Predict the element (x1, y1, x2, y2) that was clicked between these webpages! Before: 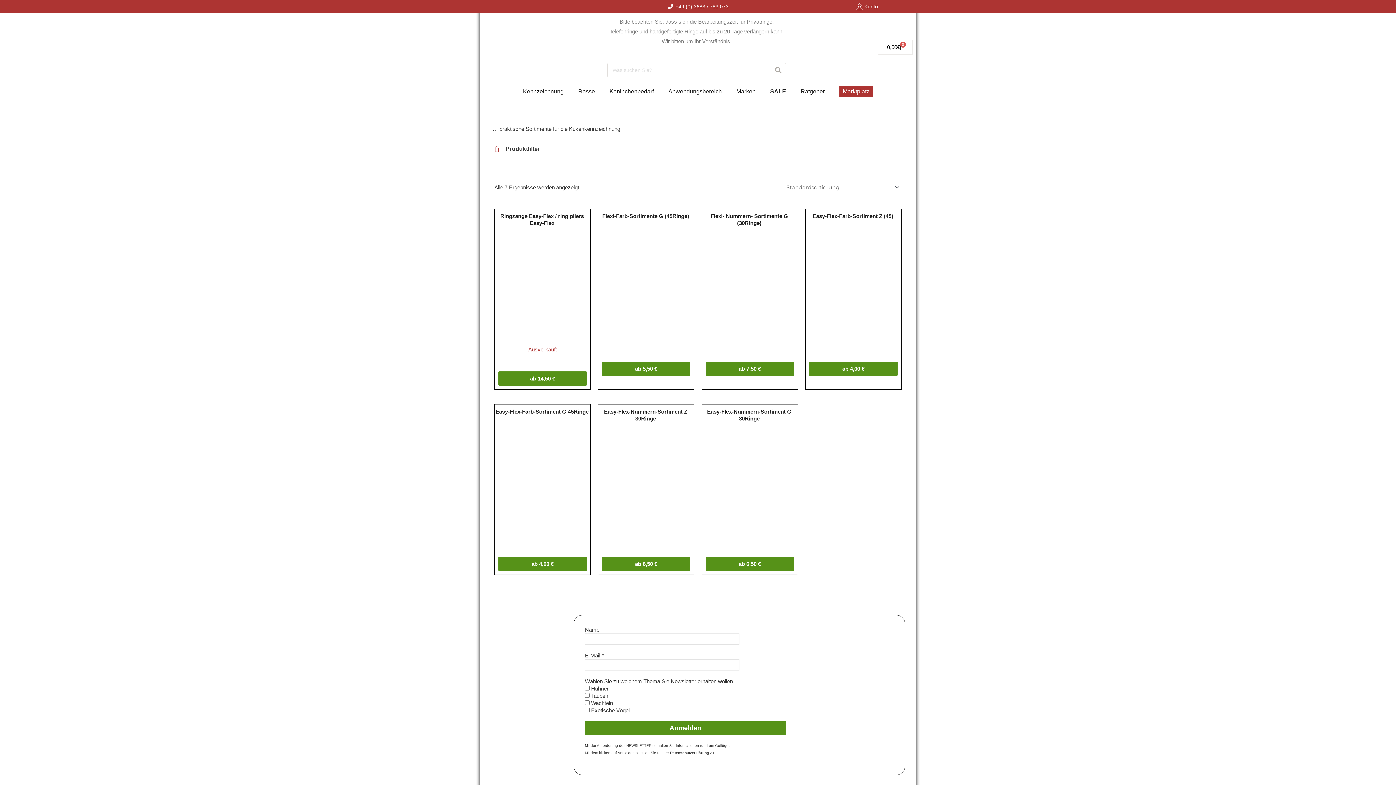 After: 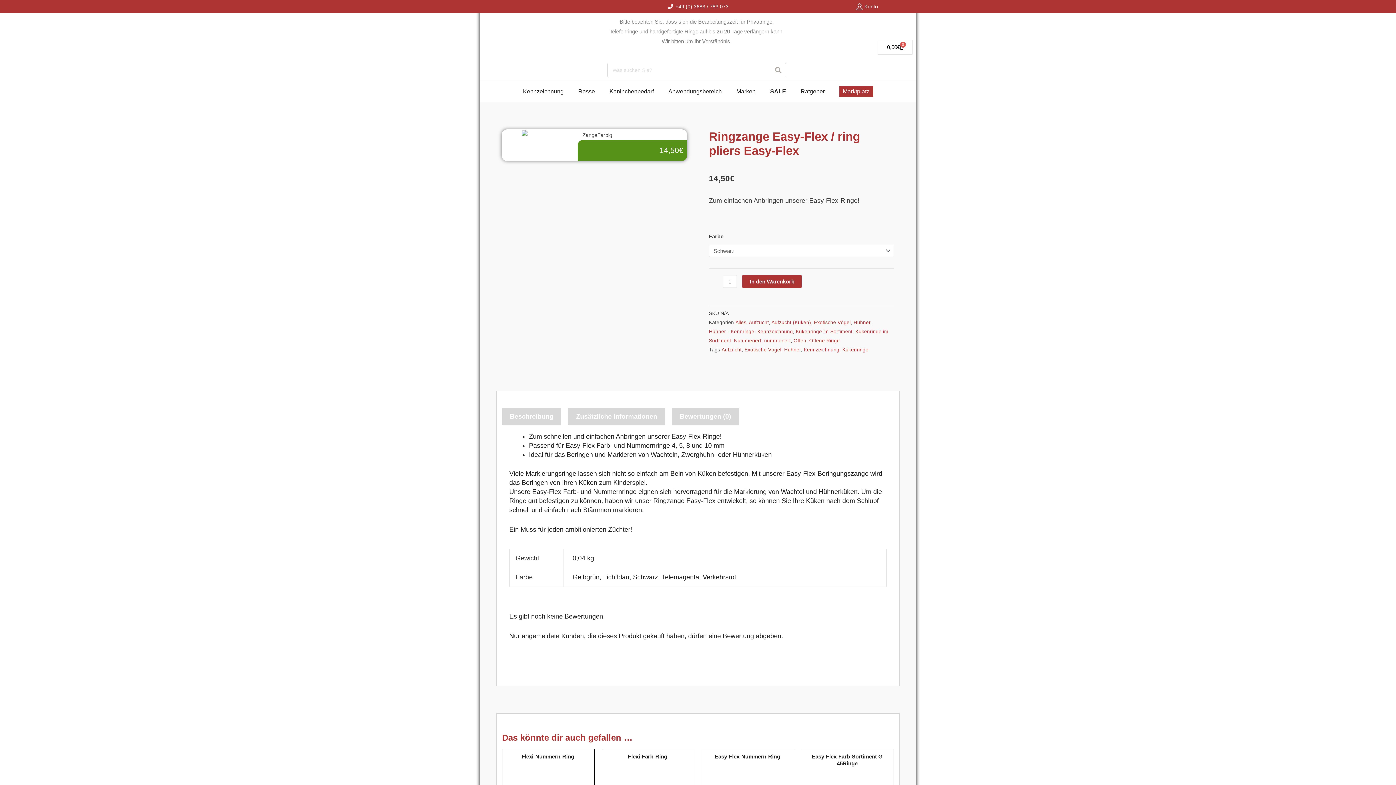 Action: label: ab 14,50 € bbox: (498, 371, 586, 385)